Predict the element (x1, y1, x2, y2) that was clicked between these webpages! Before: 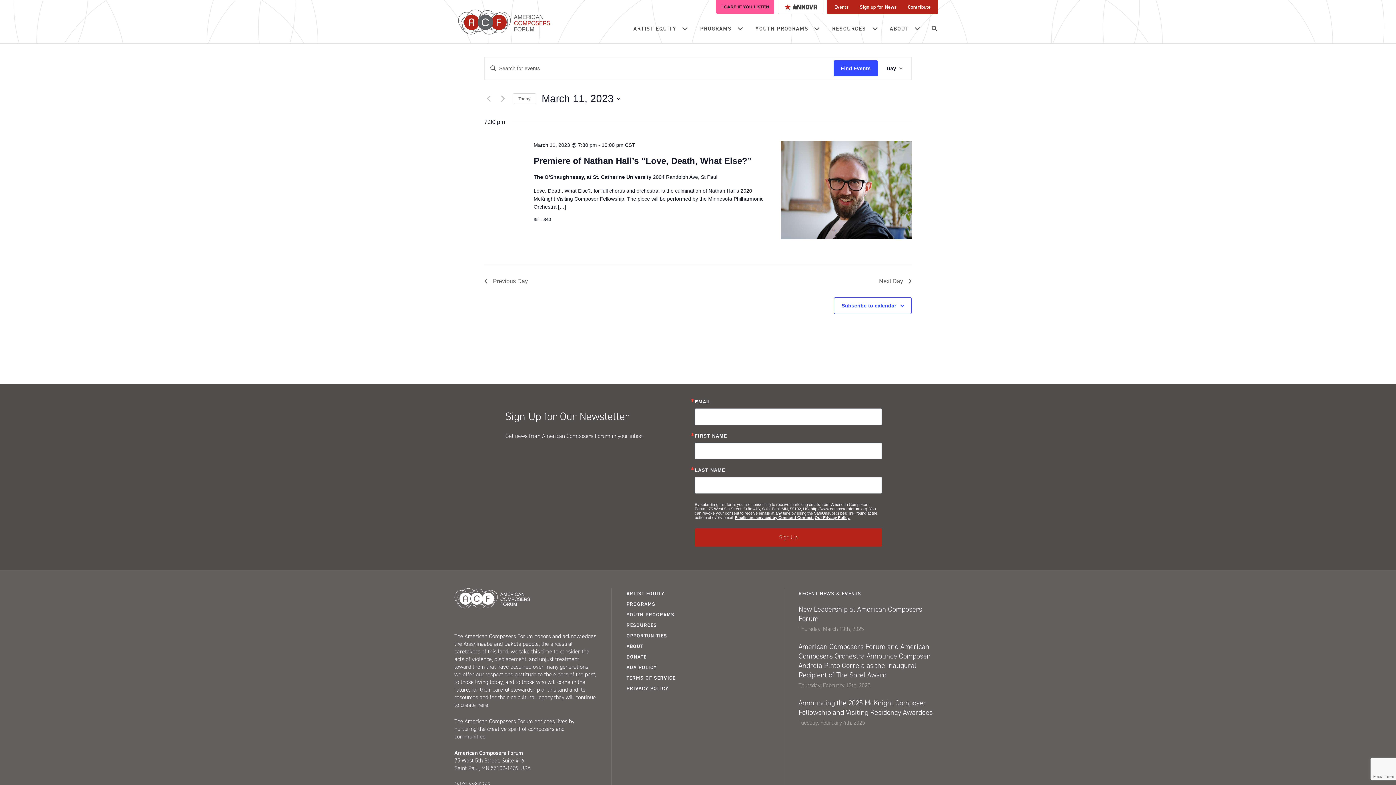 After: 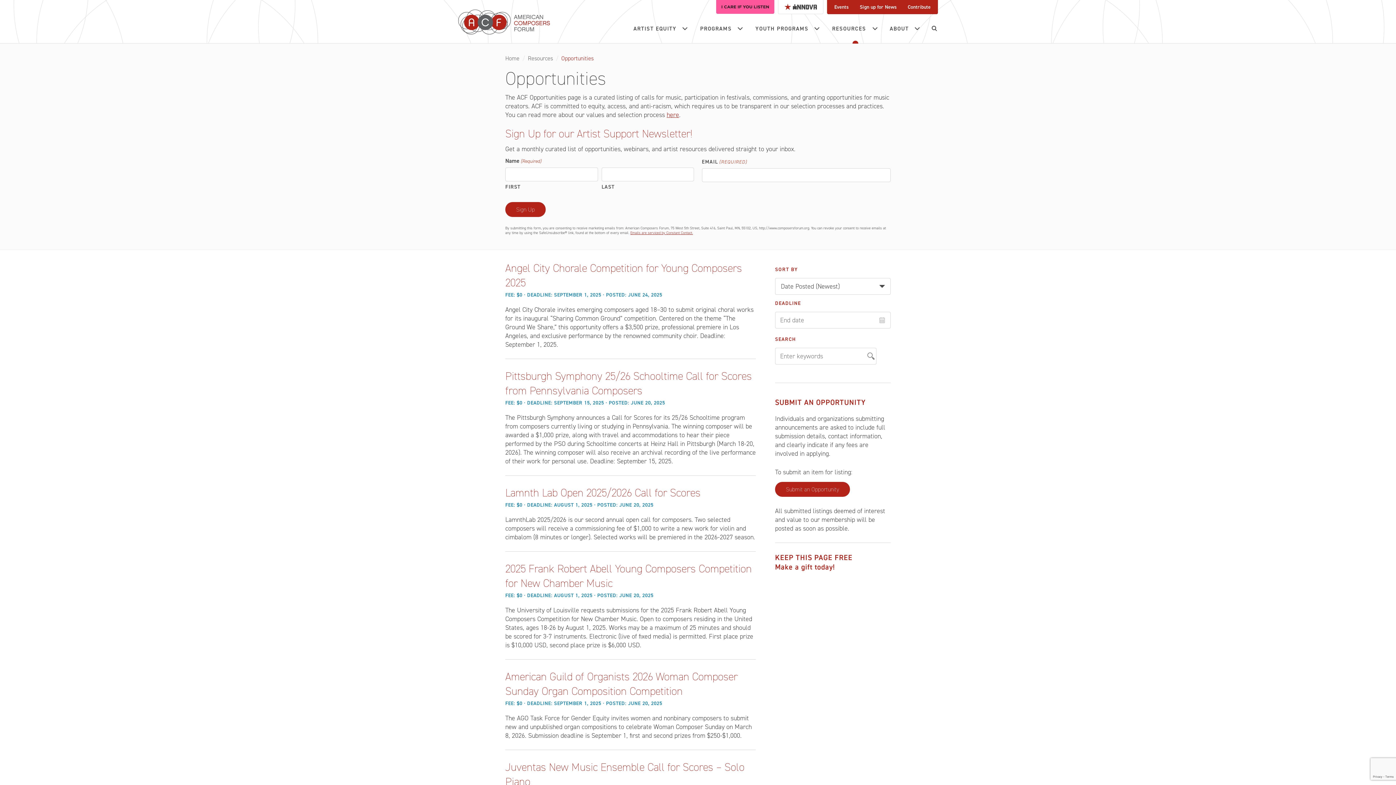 Action: label: OPPORTUNITIES bbox: (626, 630, 769, 641)